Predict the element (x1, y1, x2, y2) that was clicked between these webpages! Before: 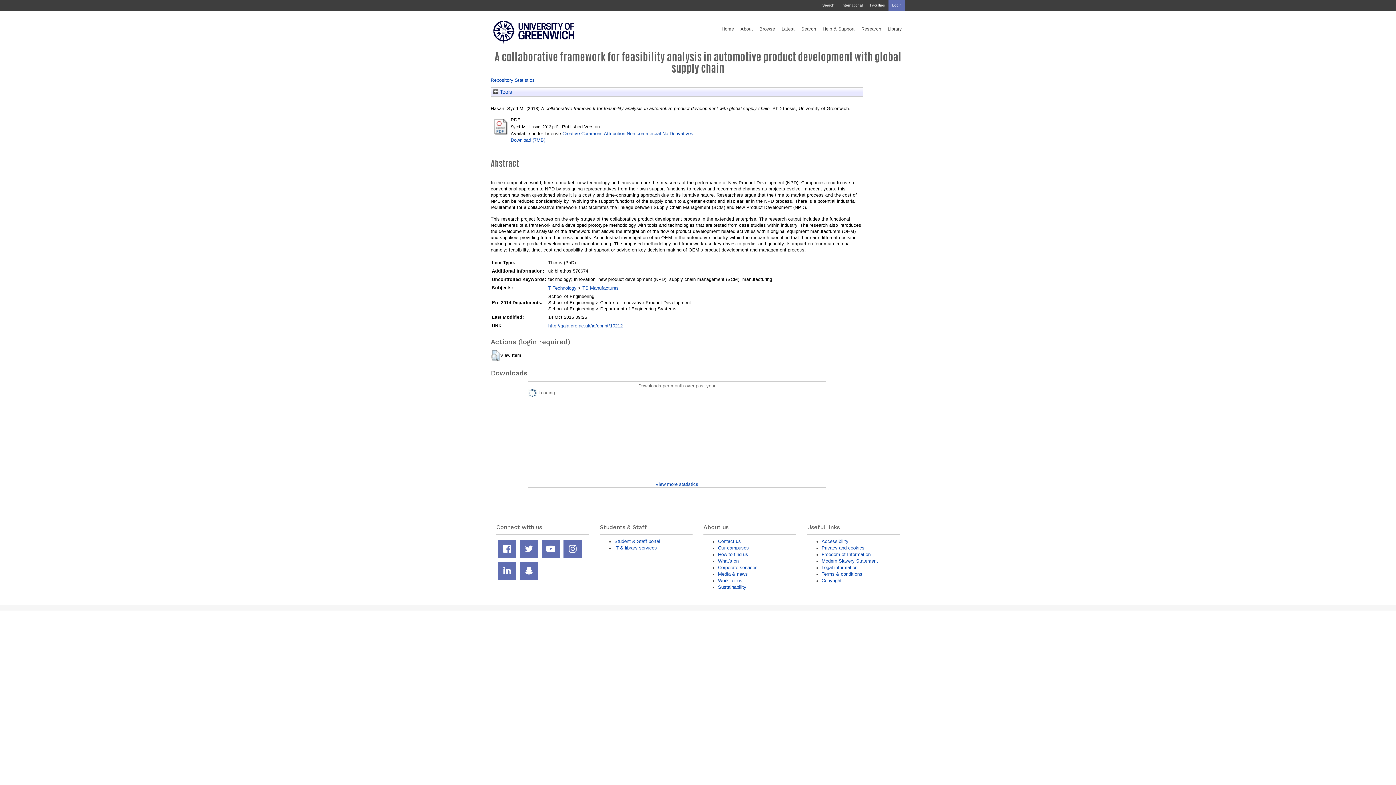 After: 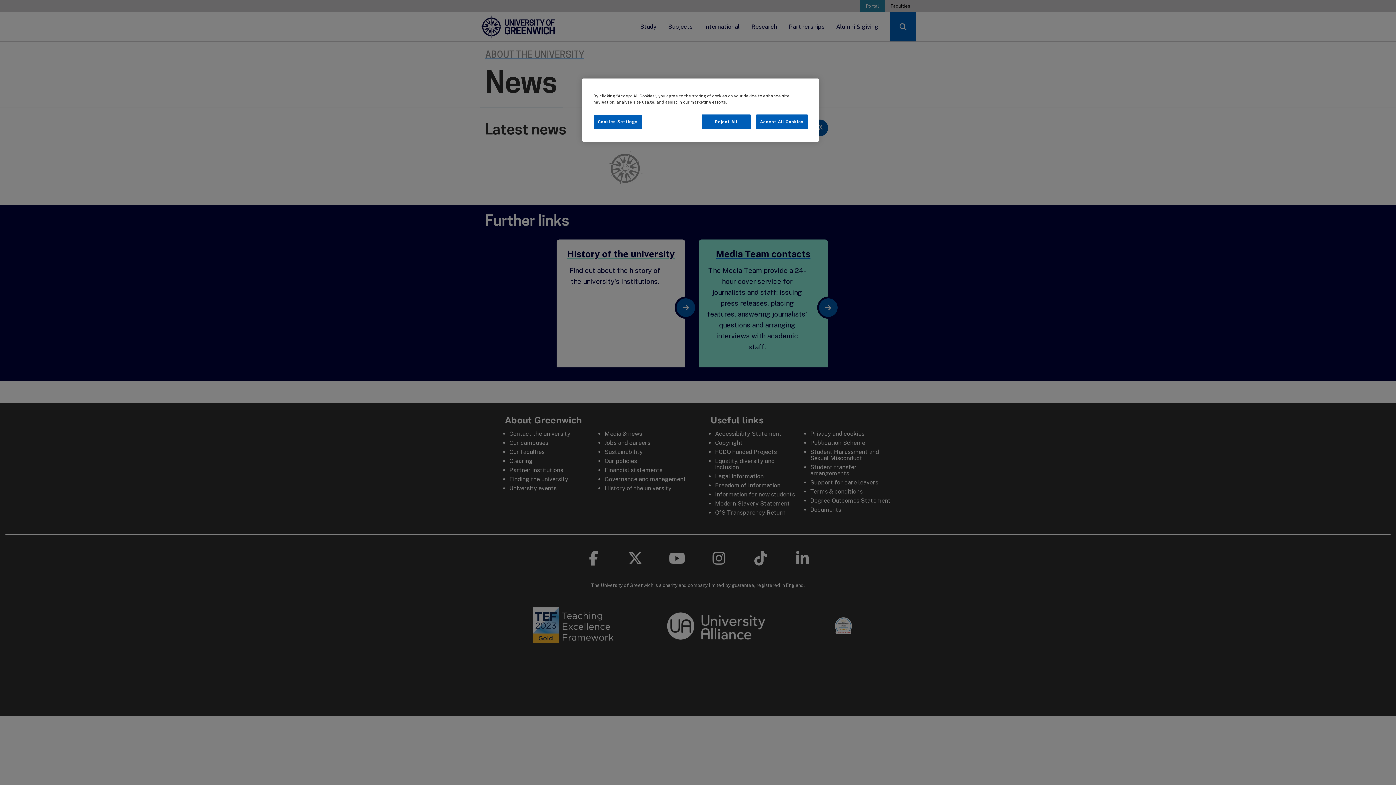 Action: bbox: (718, 571, 748, 576) label: Media & news